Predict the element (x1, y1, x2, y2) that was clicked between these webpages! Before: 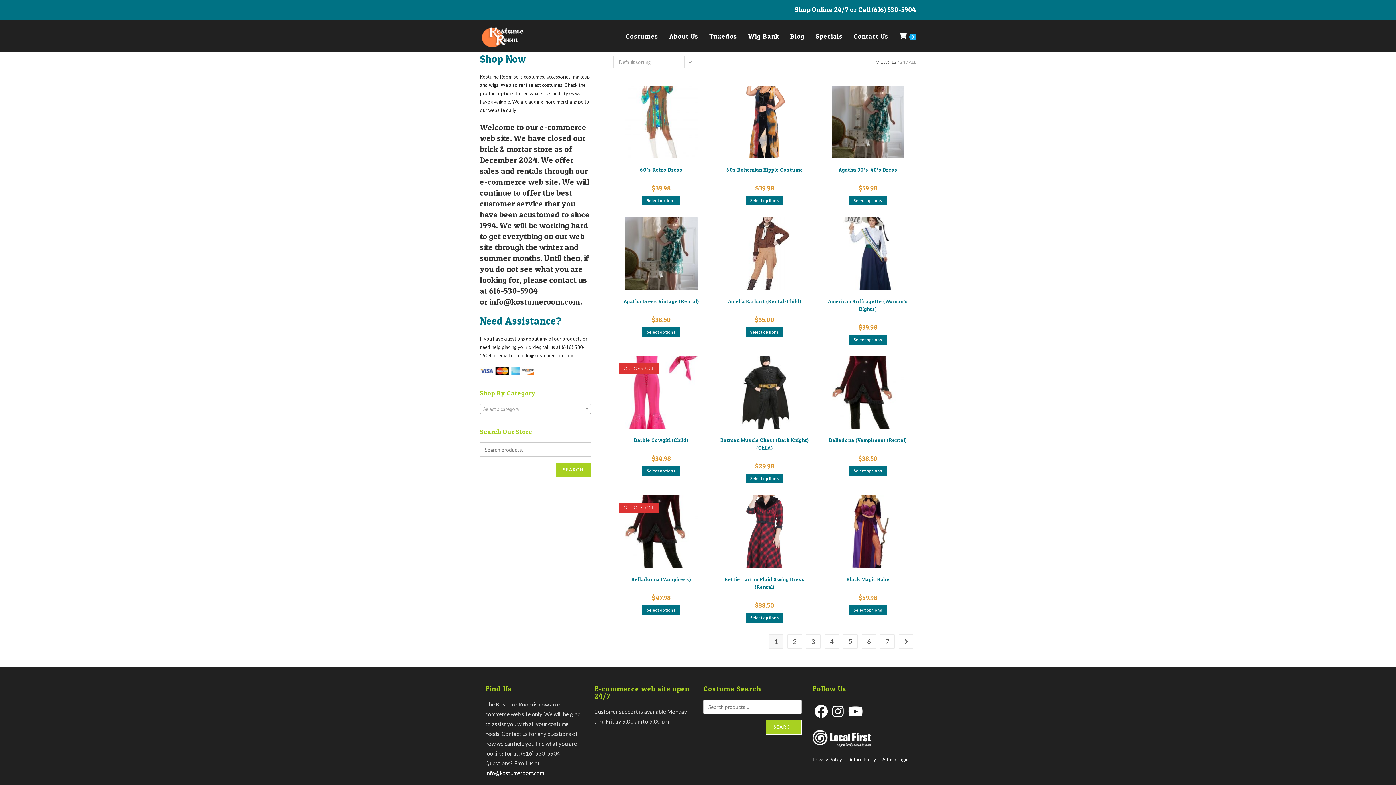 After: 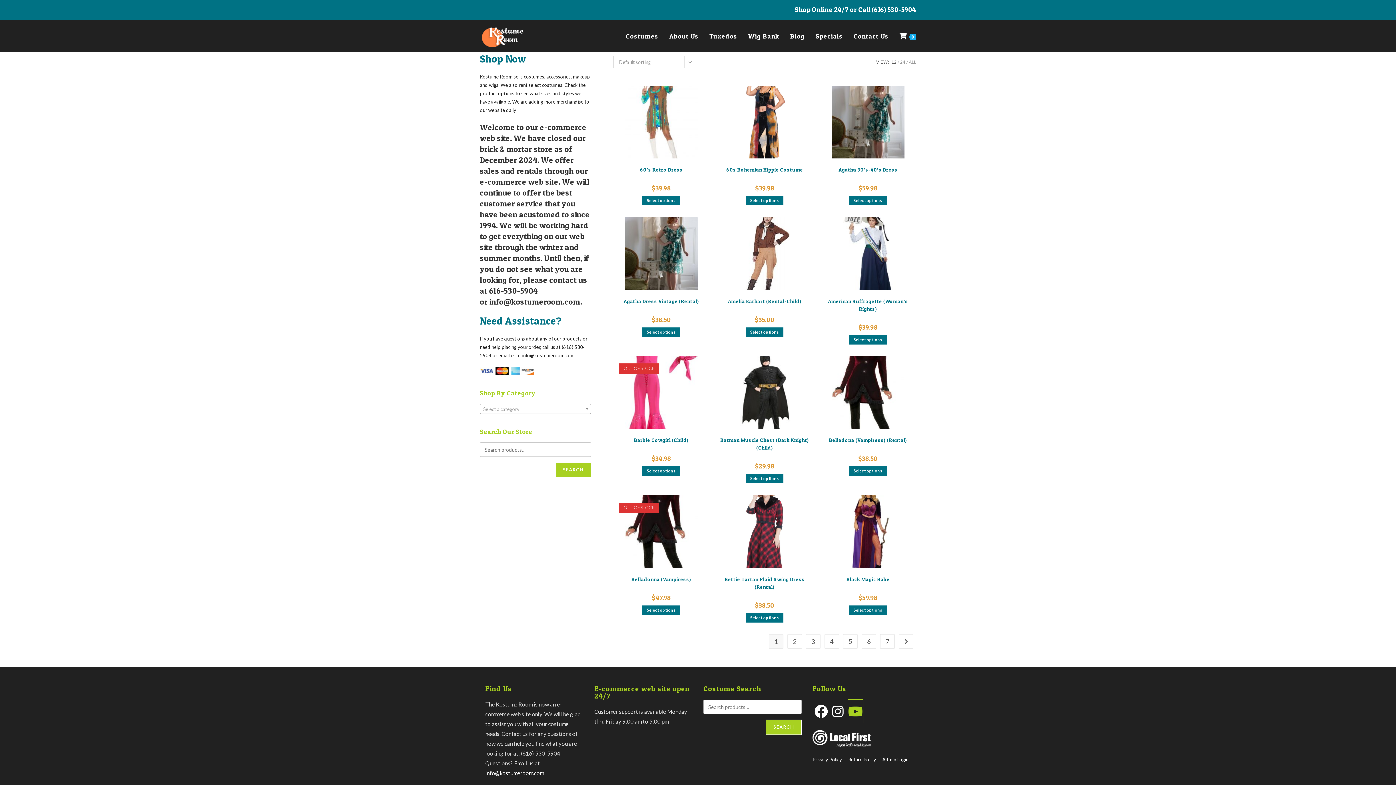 Action: label: Youtube bbox: (848, 700, 863, 723)